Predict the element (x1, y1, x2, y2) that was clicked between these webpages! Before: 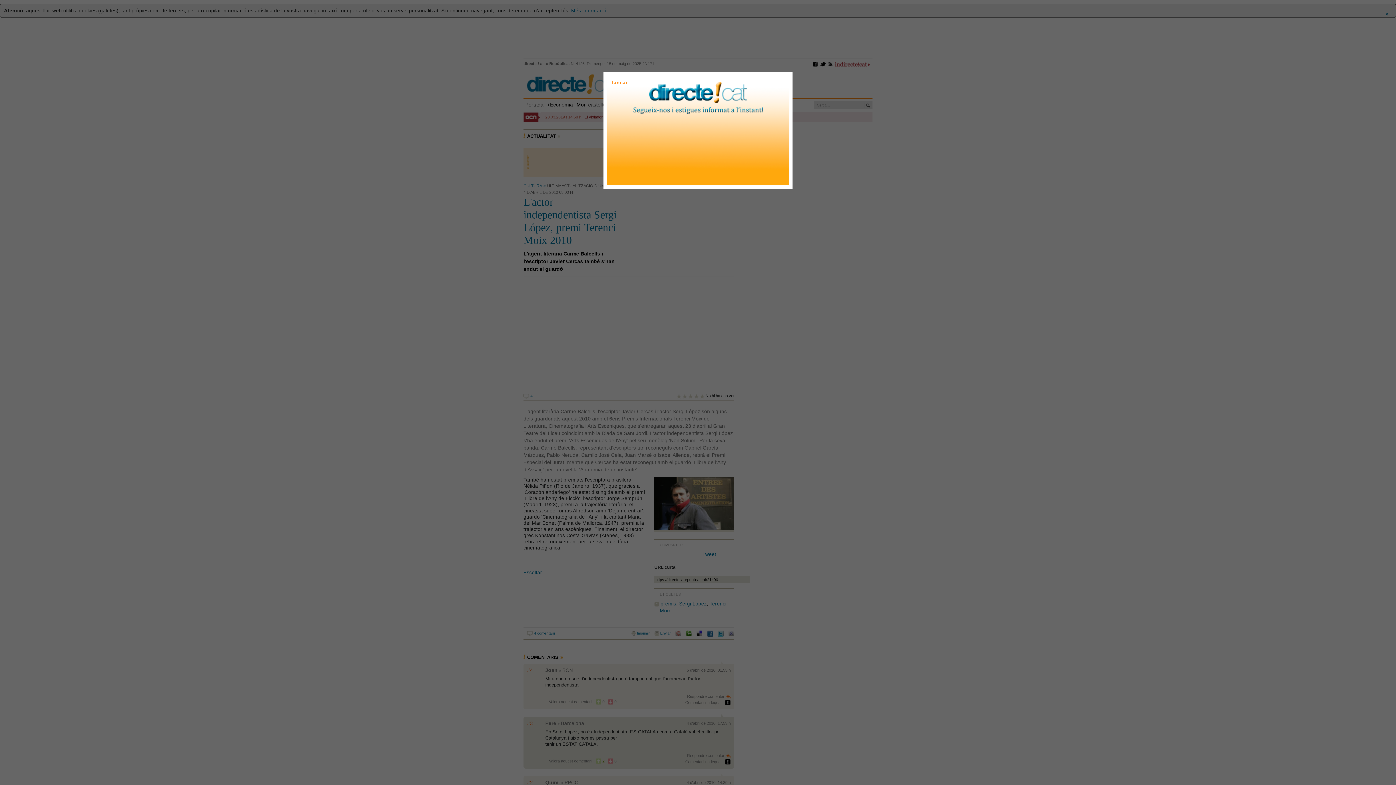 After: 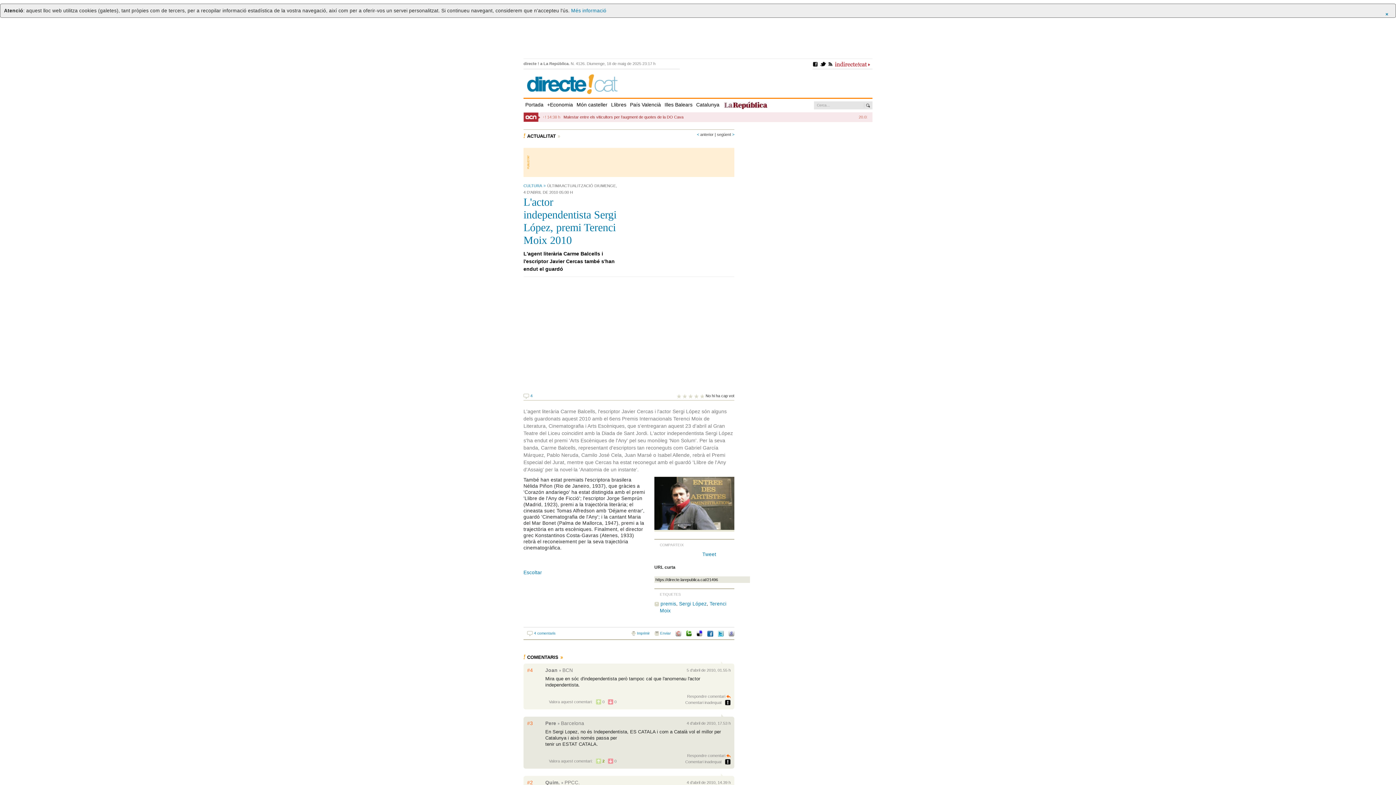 Action: bbox: (610, 80, 627, 85) label: Tancar